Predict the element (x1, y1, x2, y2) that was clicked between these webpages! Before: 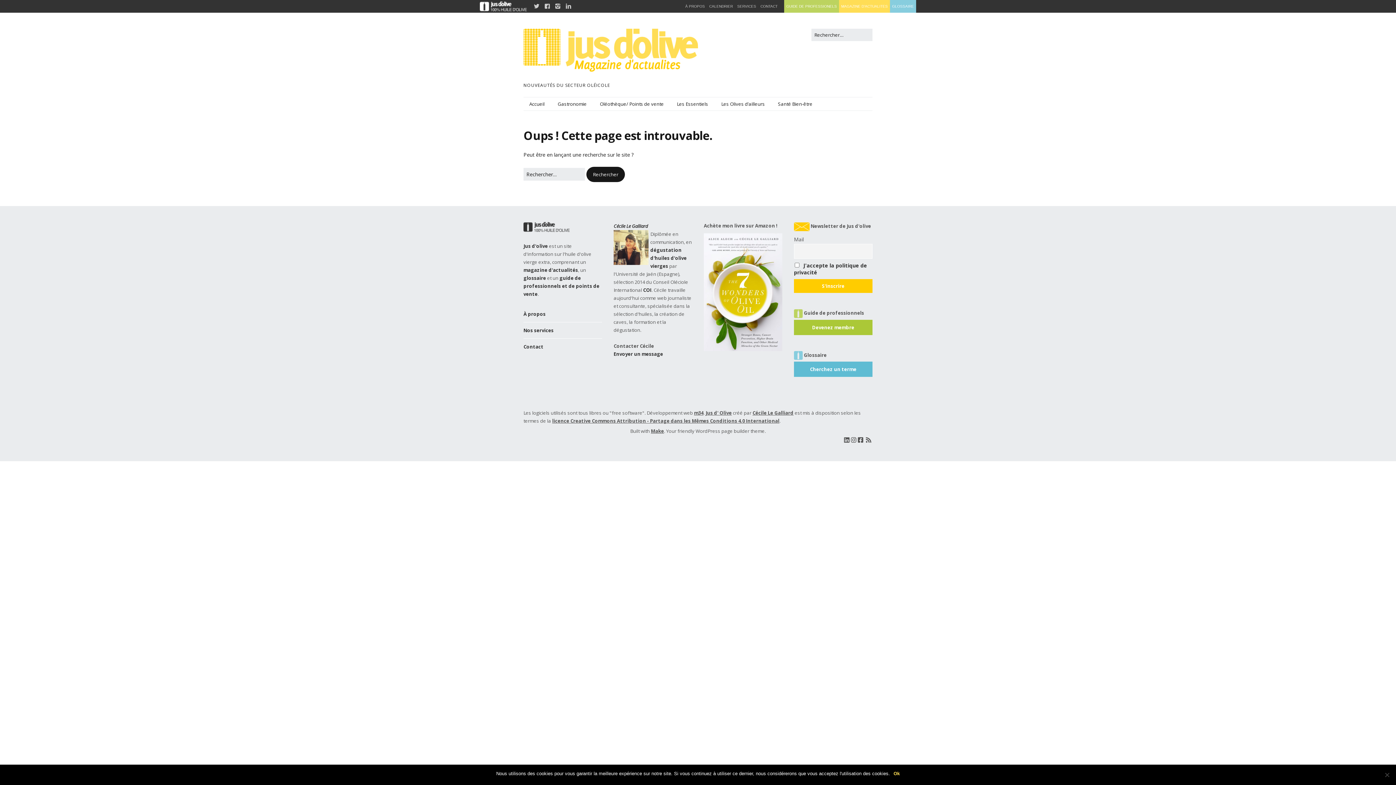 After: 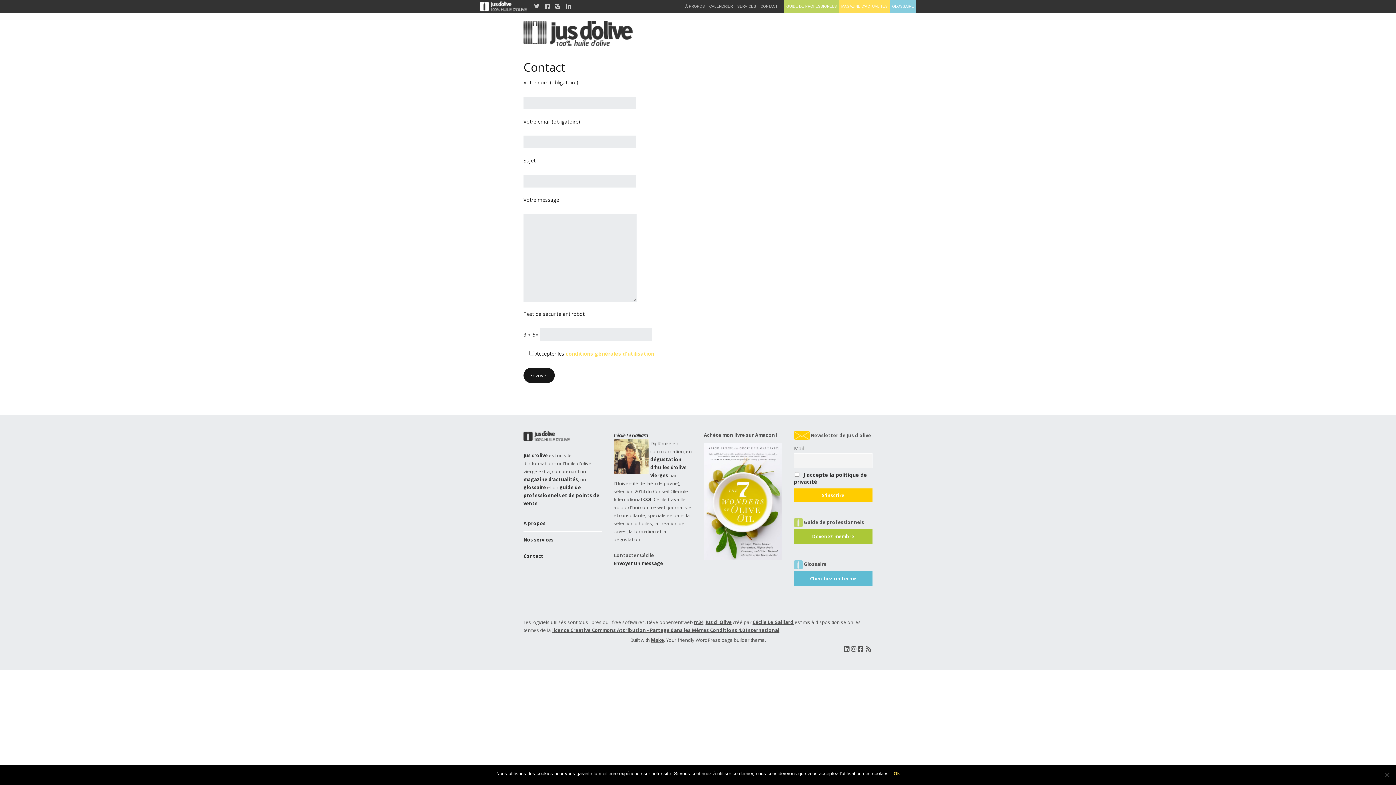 Action: label: Contact bbox: (523, 343, 543, 350)